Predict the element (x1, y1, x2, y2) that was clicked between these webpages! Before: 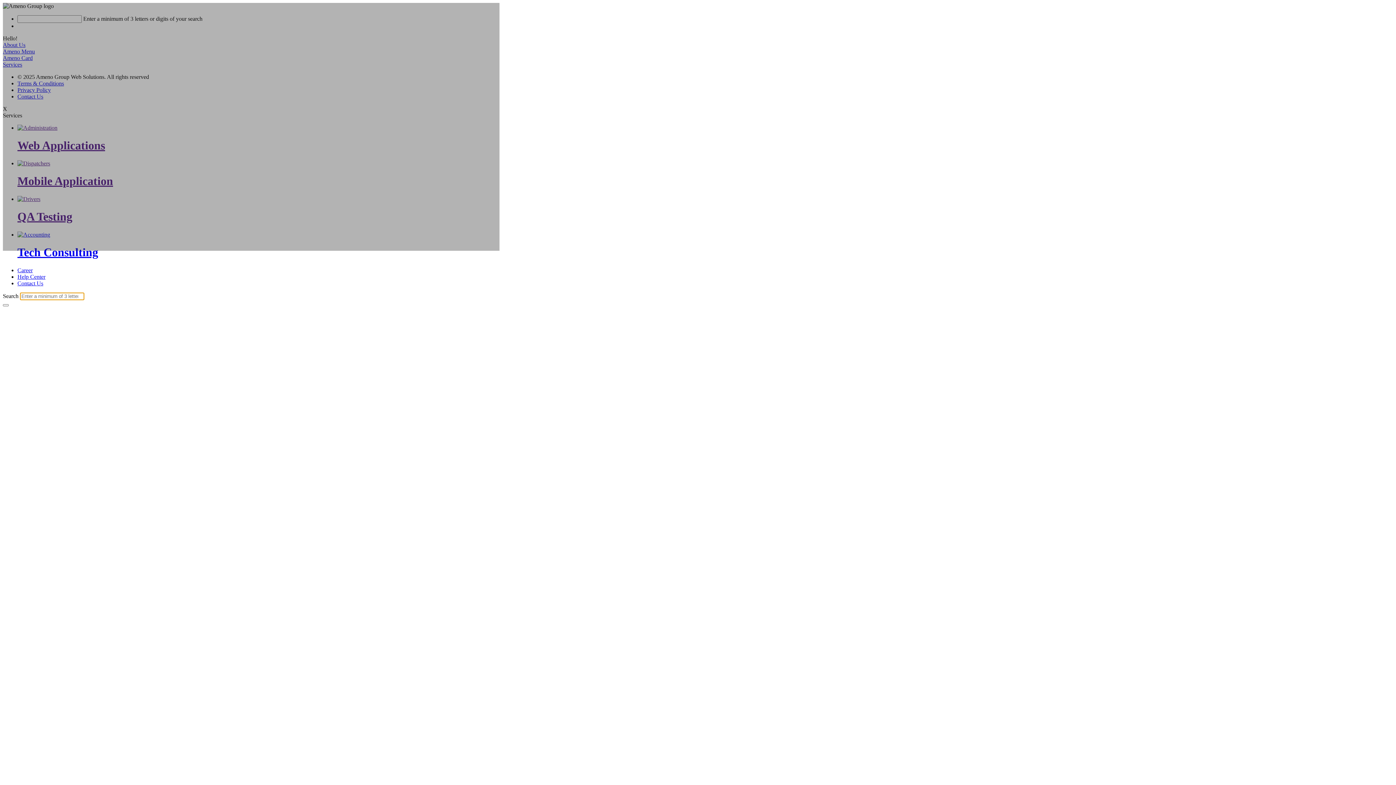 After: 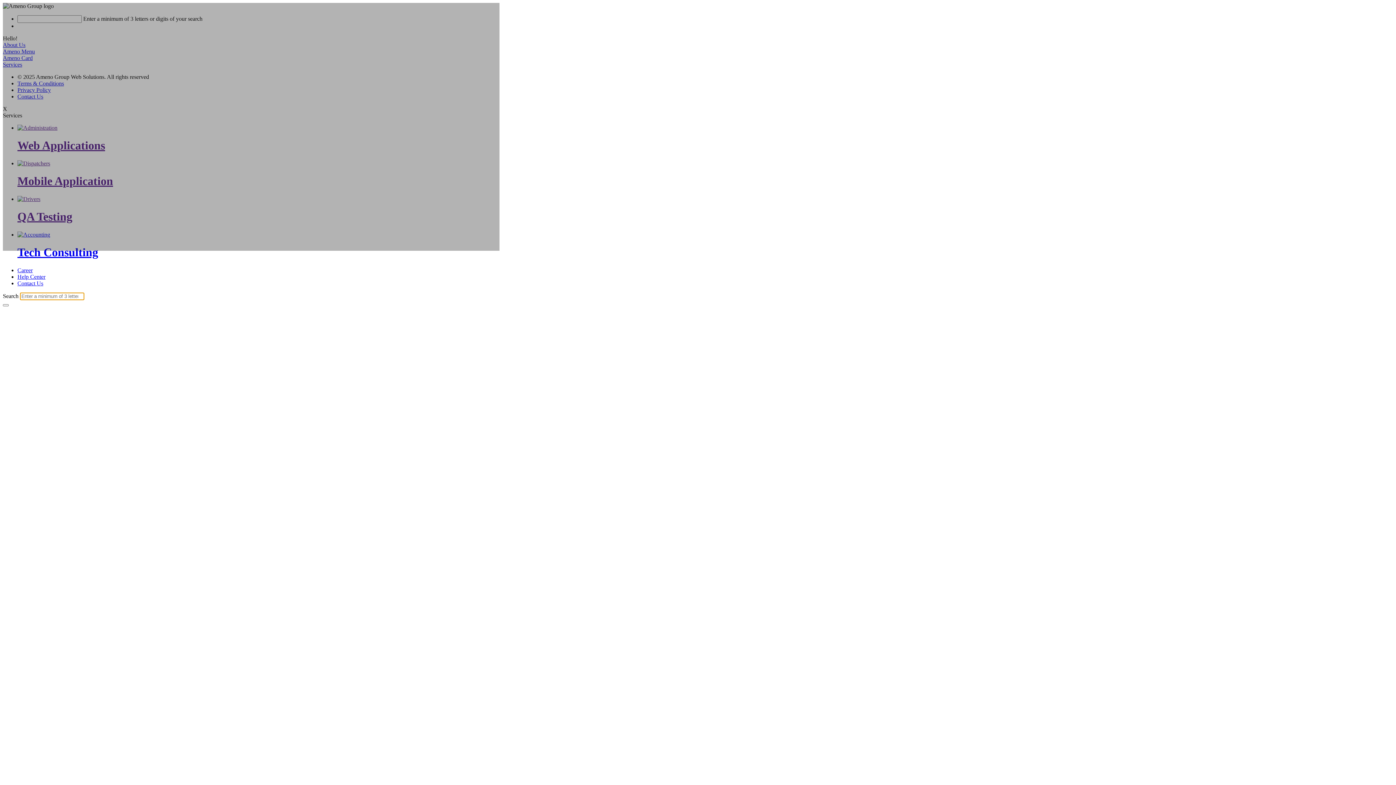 Action: label: QA Testing bbox: (17, 195, 1393, 223)